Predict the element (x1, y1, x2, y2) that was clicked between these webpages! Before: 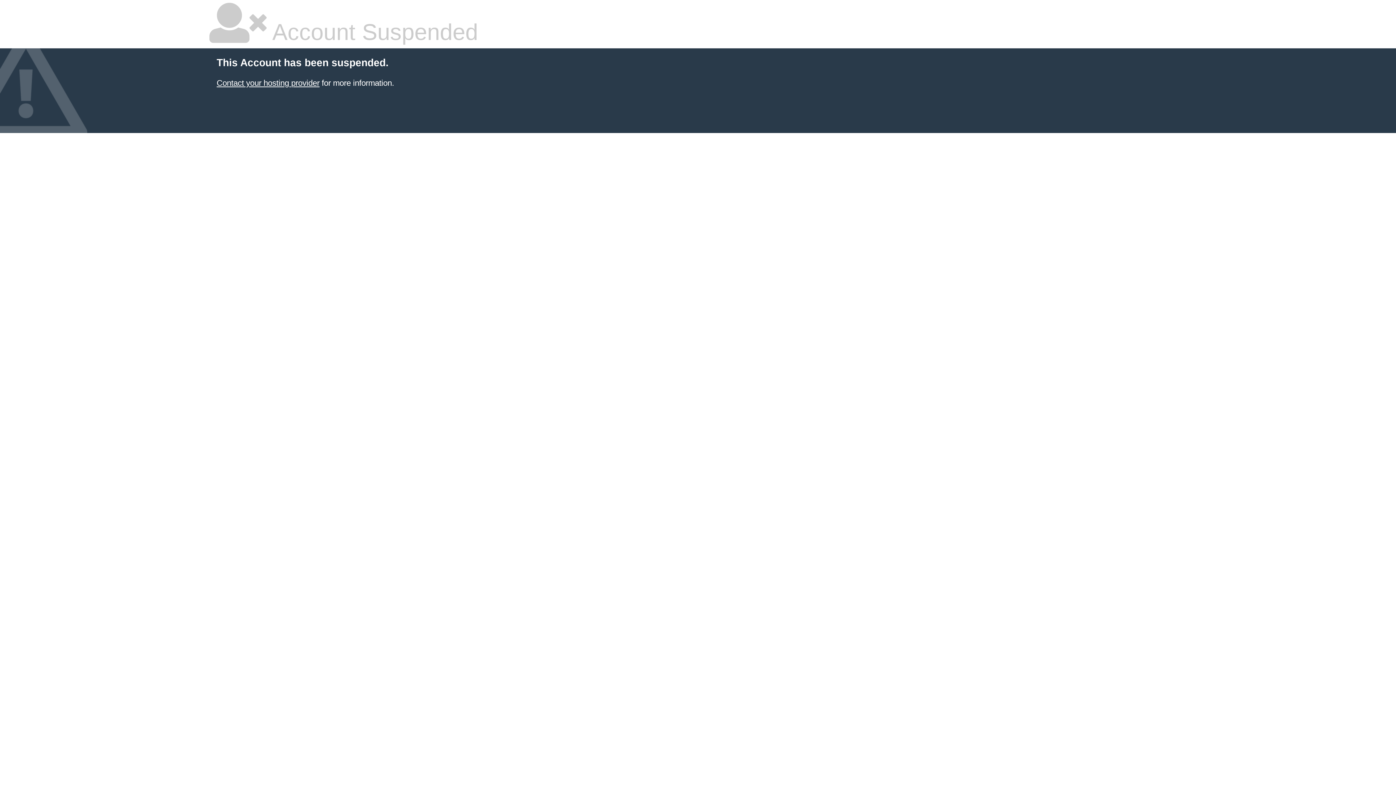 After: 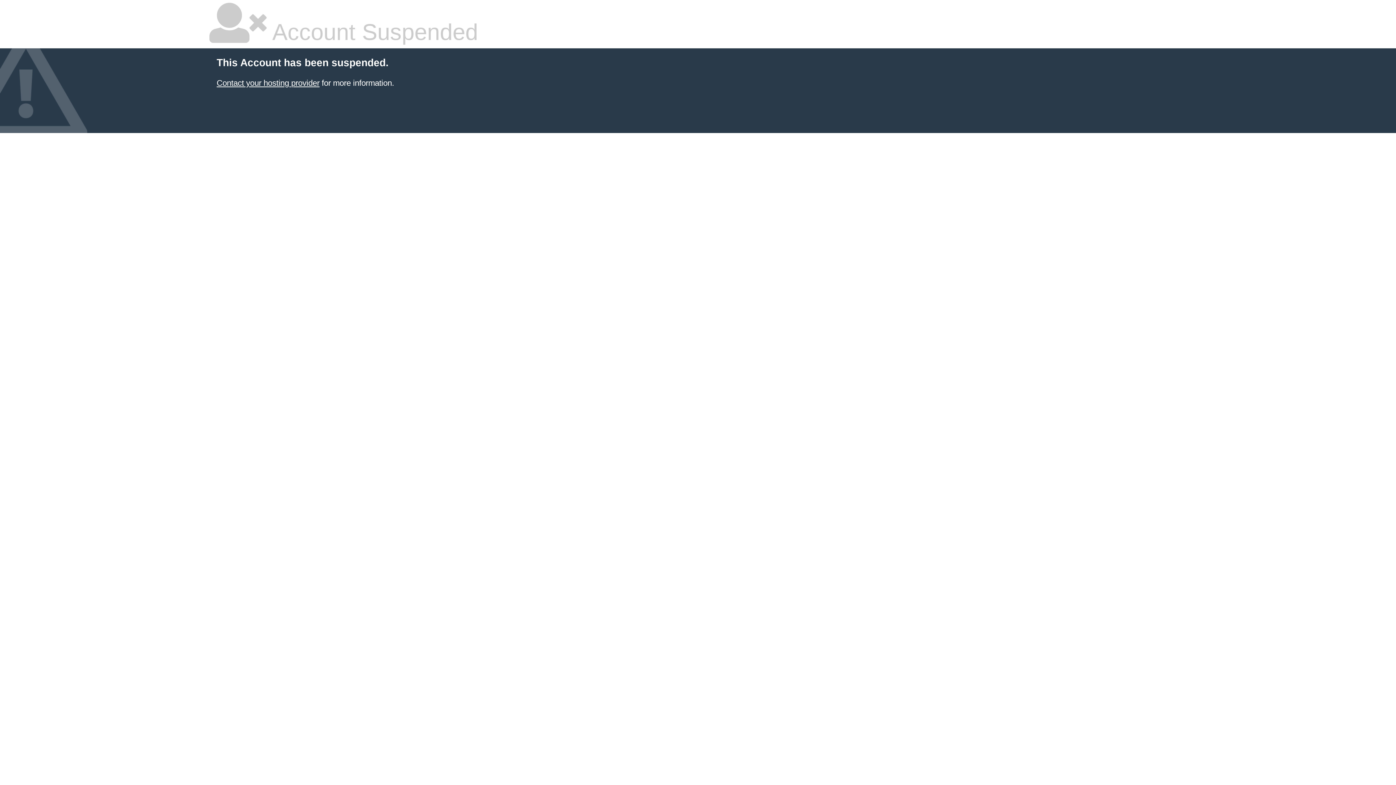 Action: label: Contact your hosting provider bbox: (216, 78, 319, 87)